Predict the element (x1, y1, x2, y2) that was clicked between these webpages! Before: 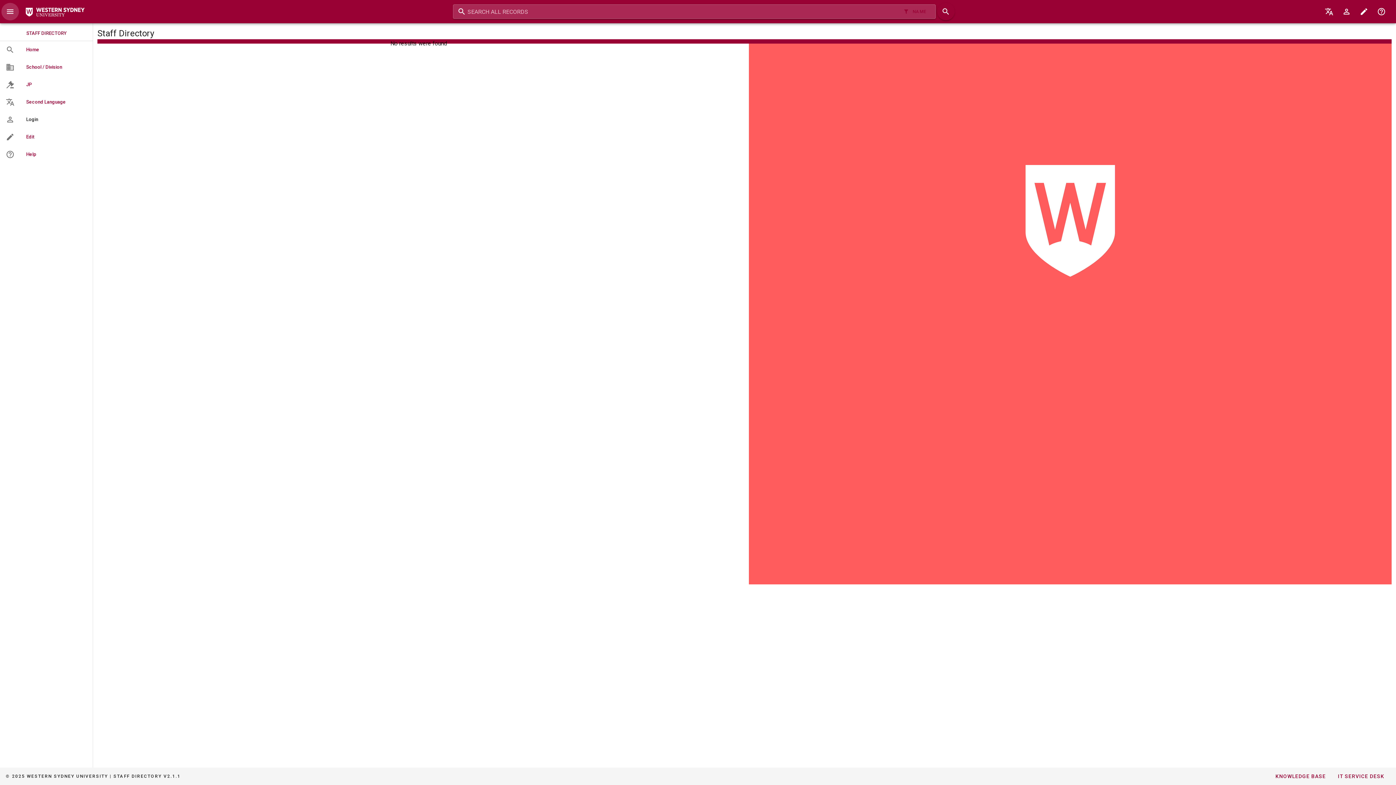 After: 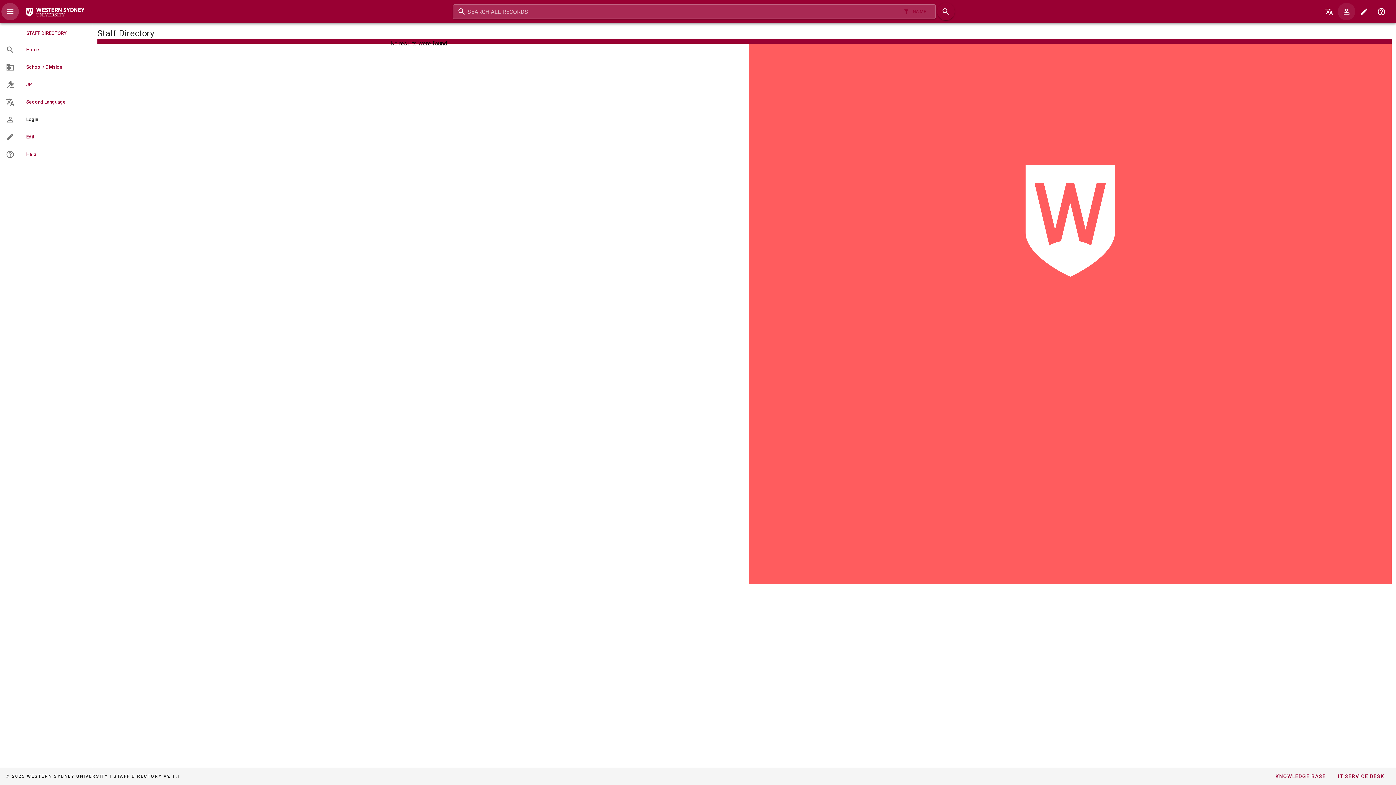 Action: bbox: (1338, 2, 1355, 20)